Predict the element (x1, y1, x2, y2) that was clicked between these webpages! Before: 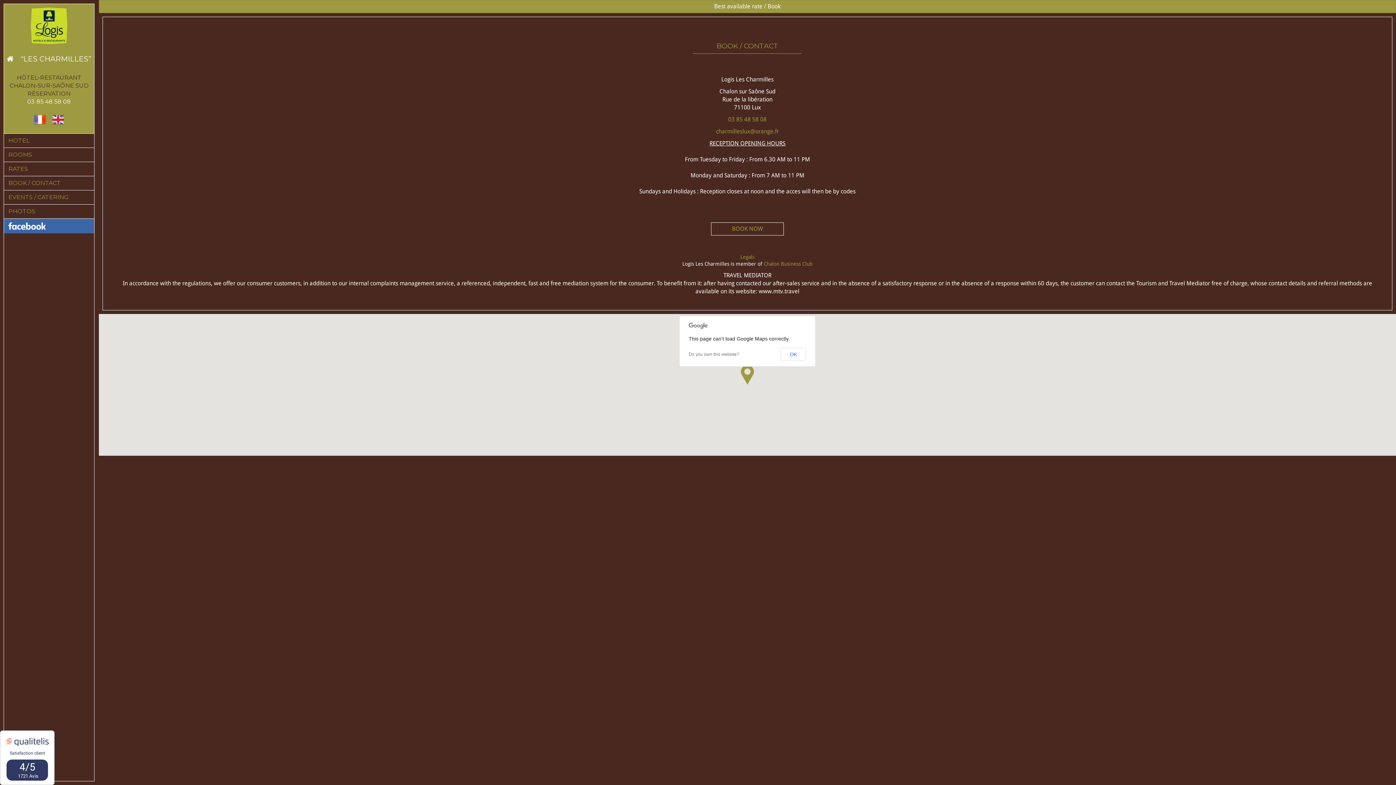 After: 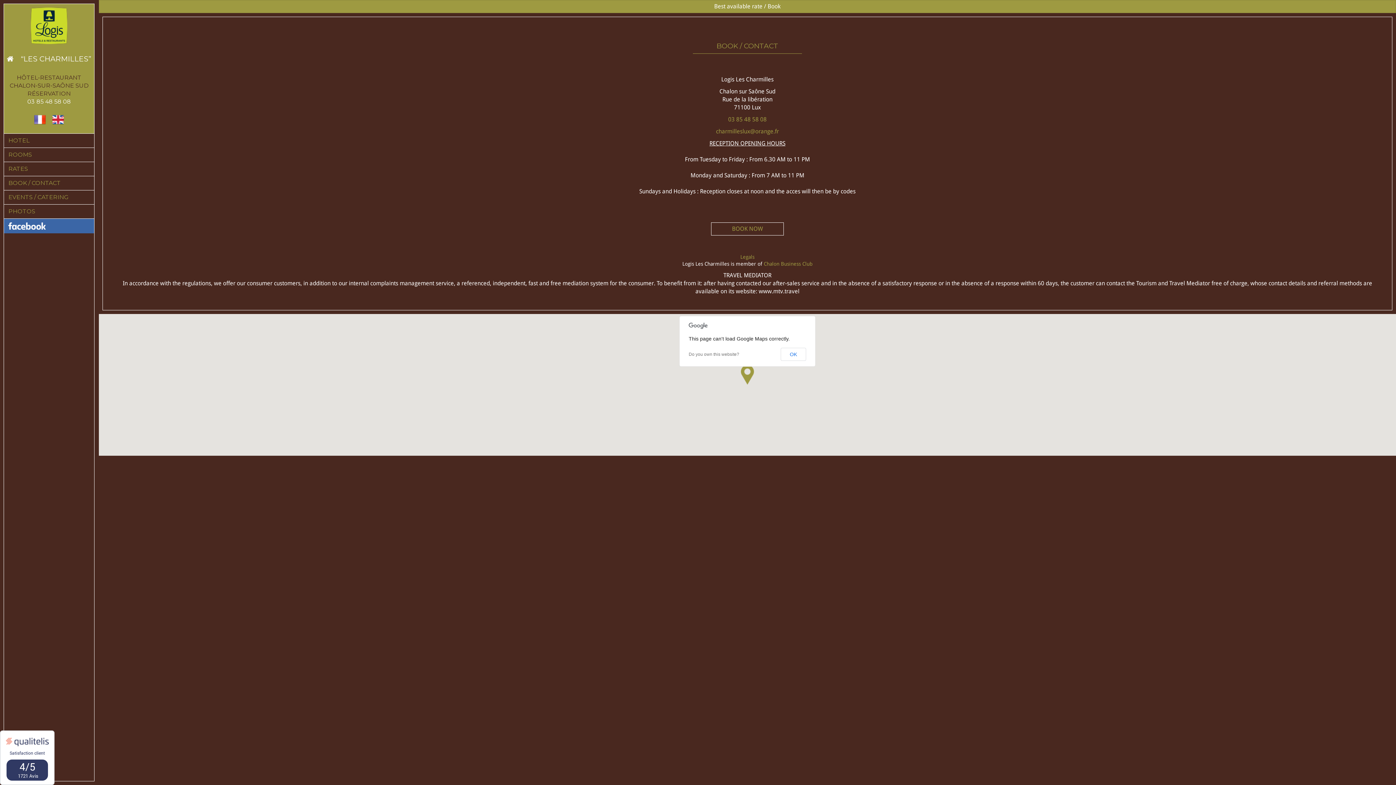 Action: bbox: (4, 218, 94, 233)